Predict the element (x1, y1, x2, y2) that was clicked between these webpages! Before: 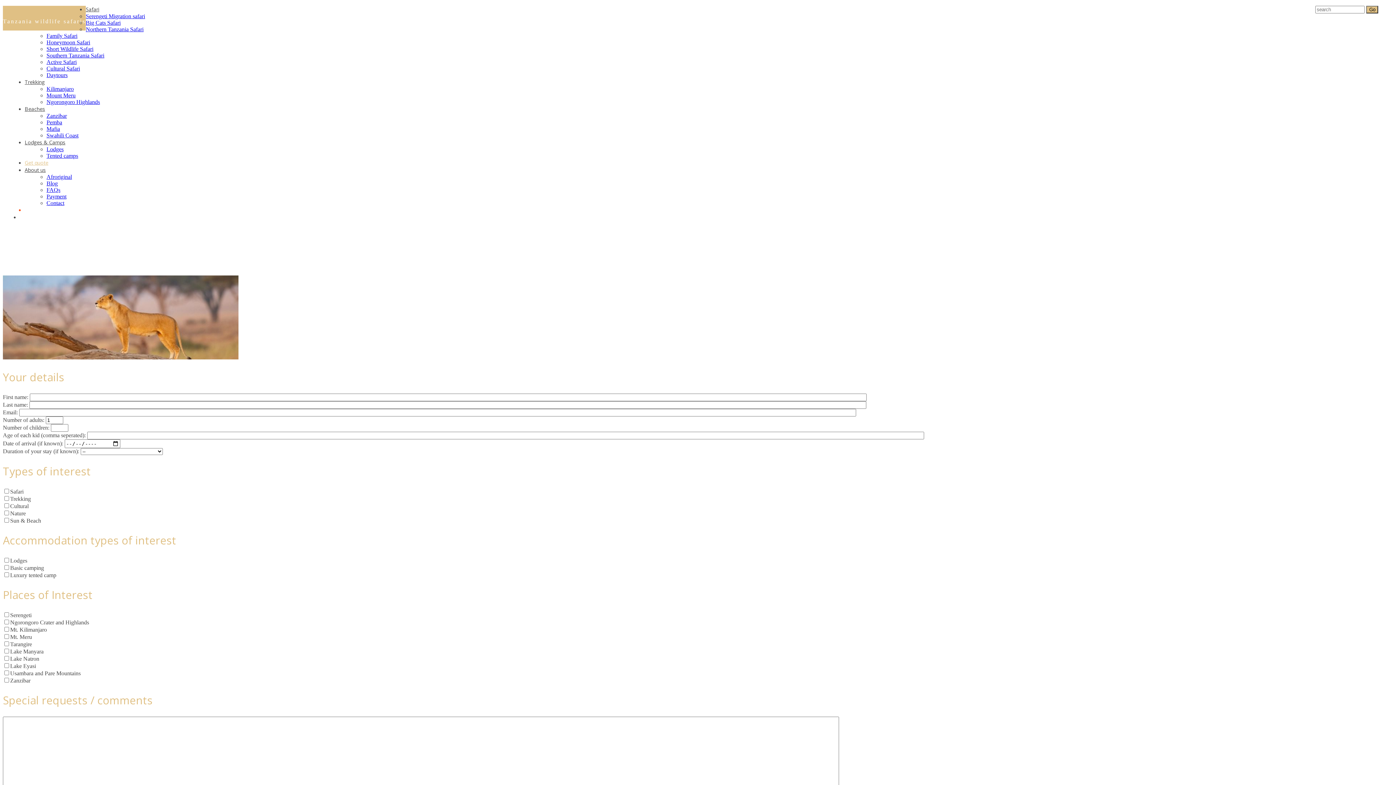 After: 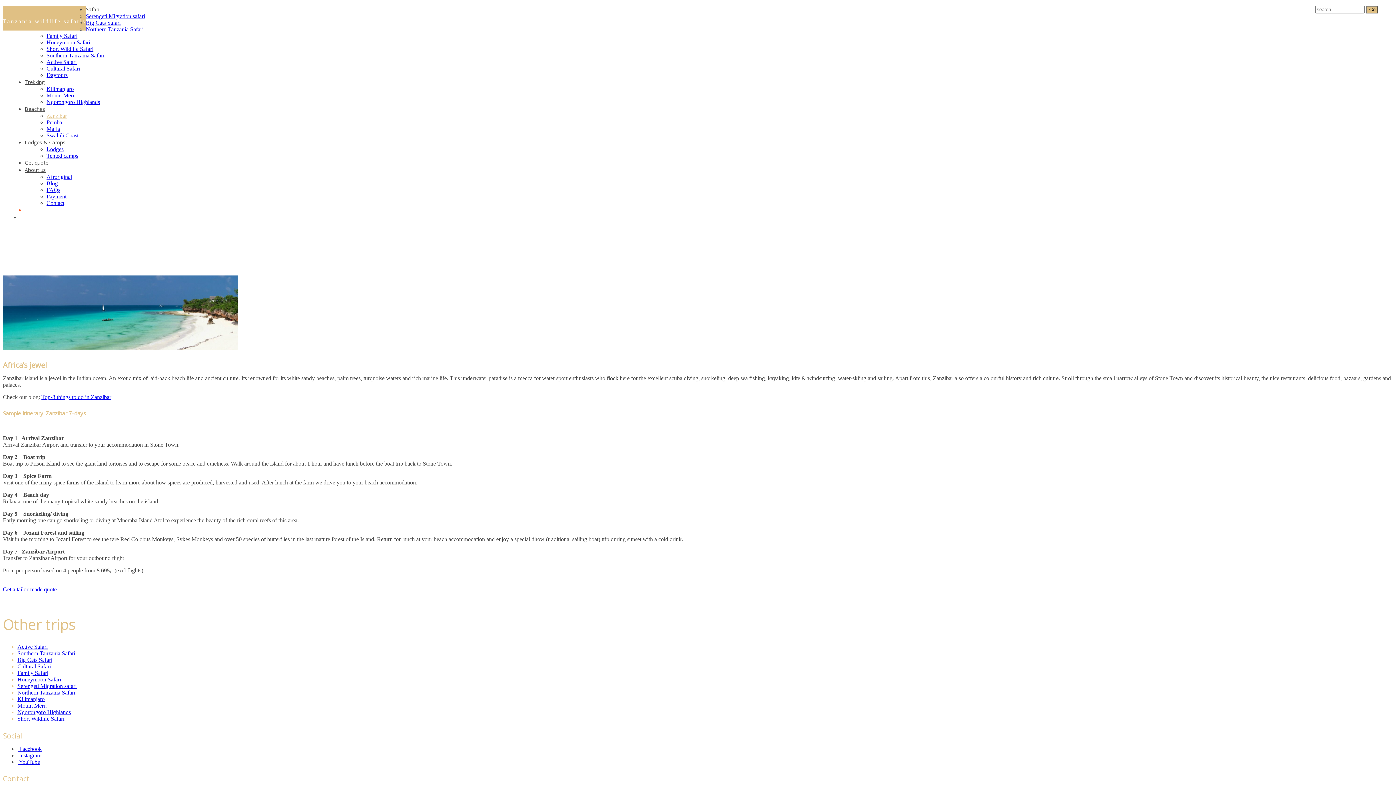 Action: label: Zanzibar bbox: (46, 112, 66, 118)